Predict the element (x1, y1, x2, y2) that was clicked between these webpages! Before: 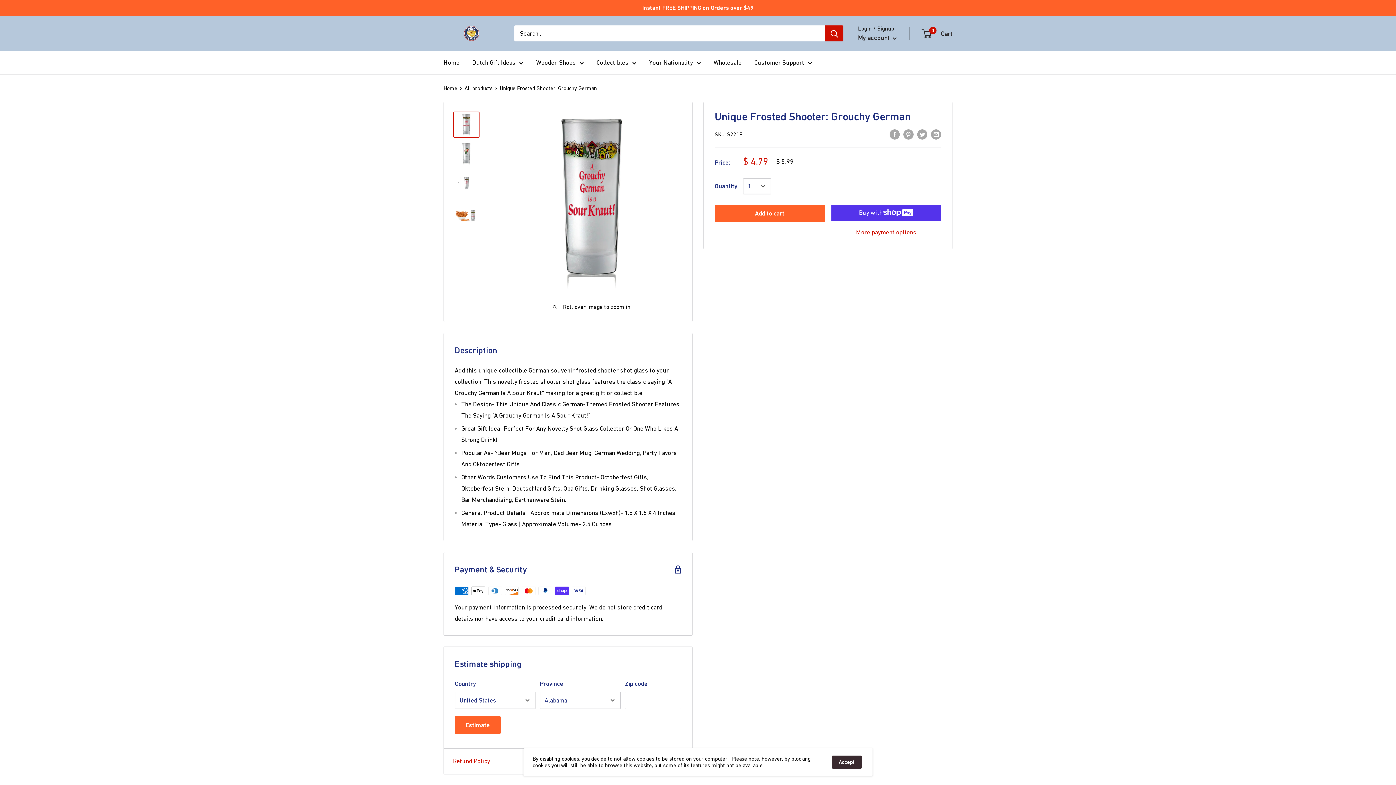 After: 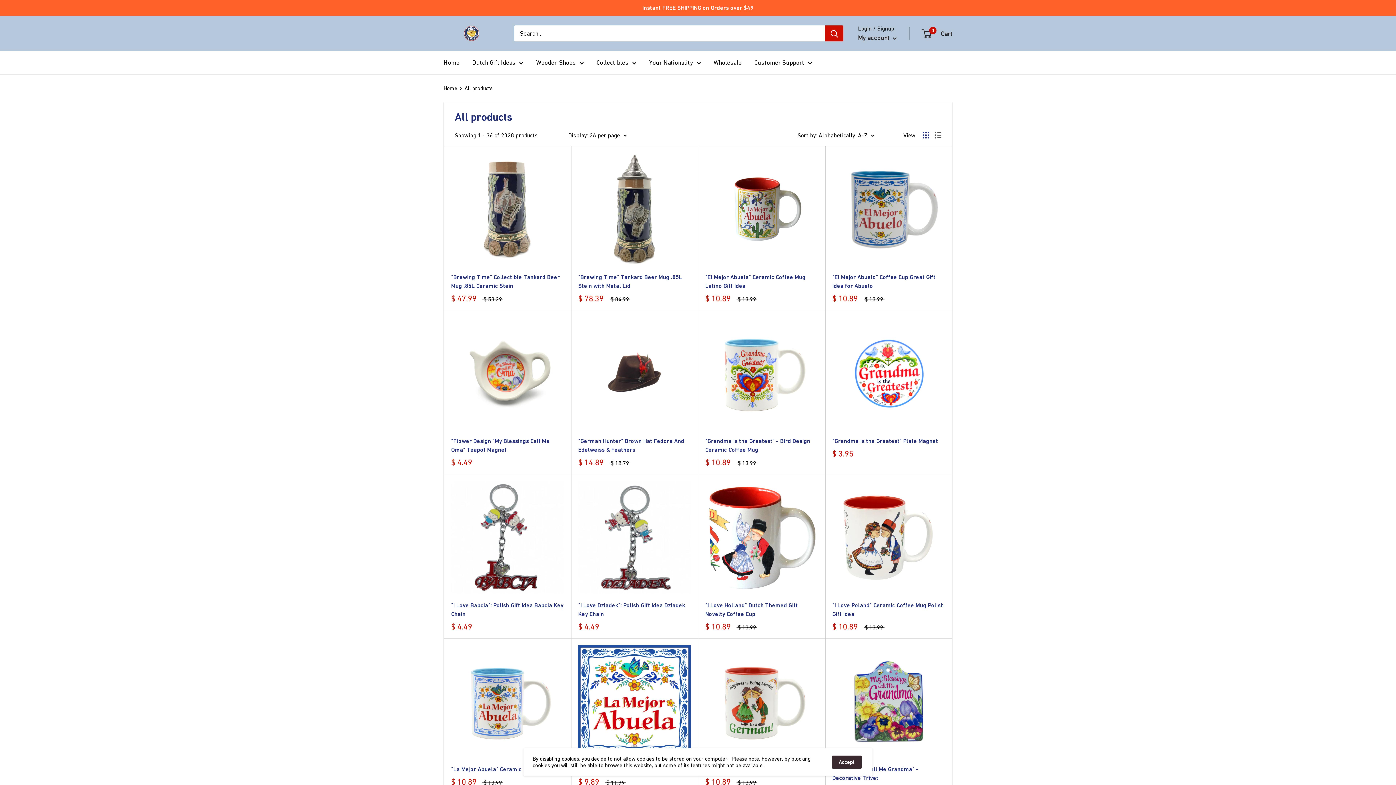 Action: bbox: (464, 85, 492, 91) label: All products